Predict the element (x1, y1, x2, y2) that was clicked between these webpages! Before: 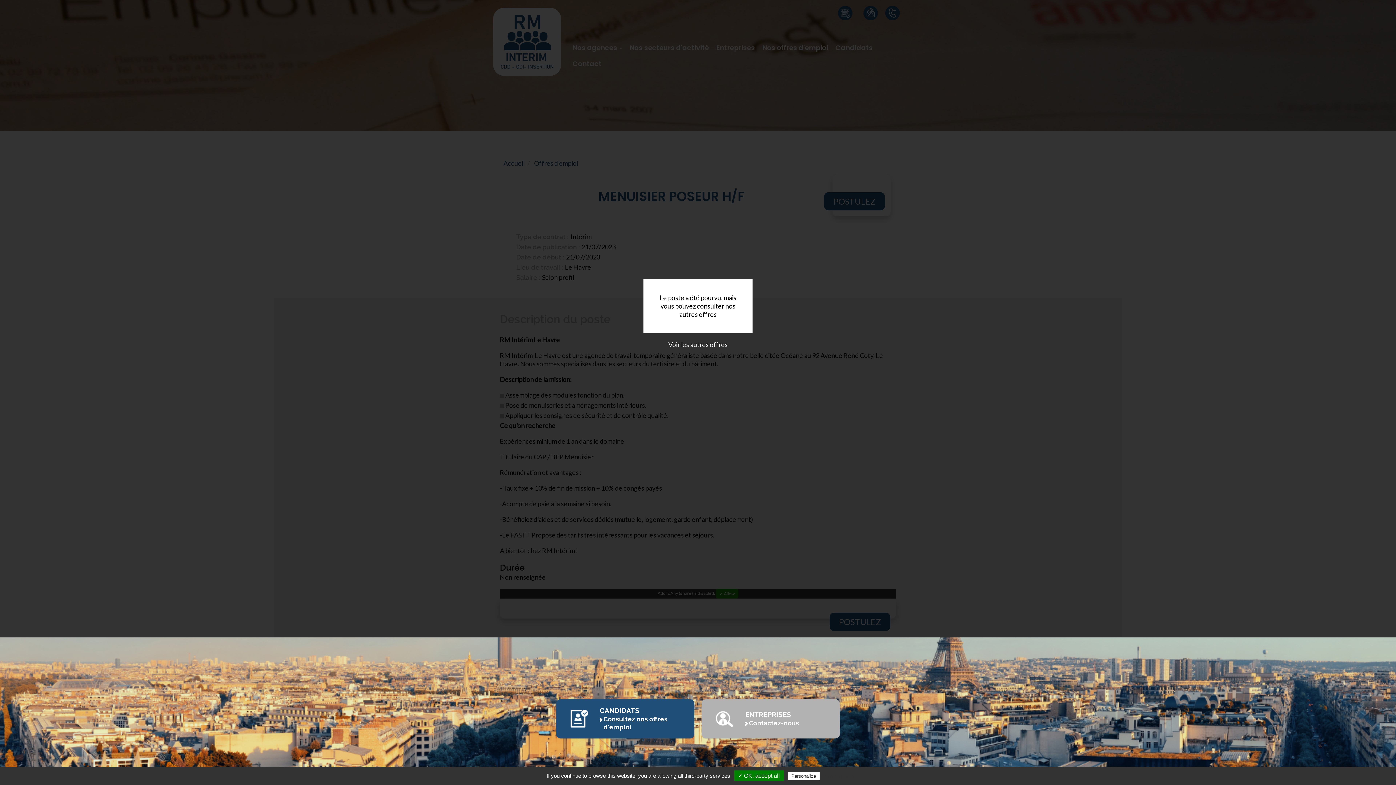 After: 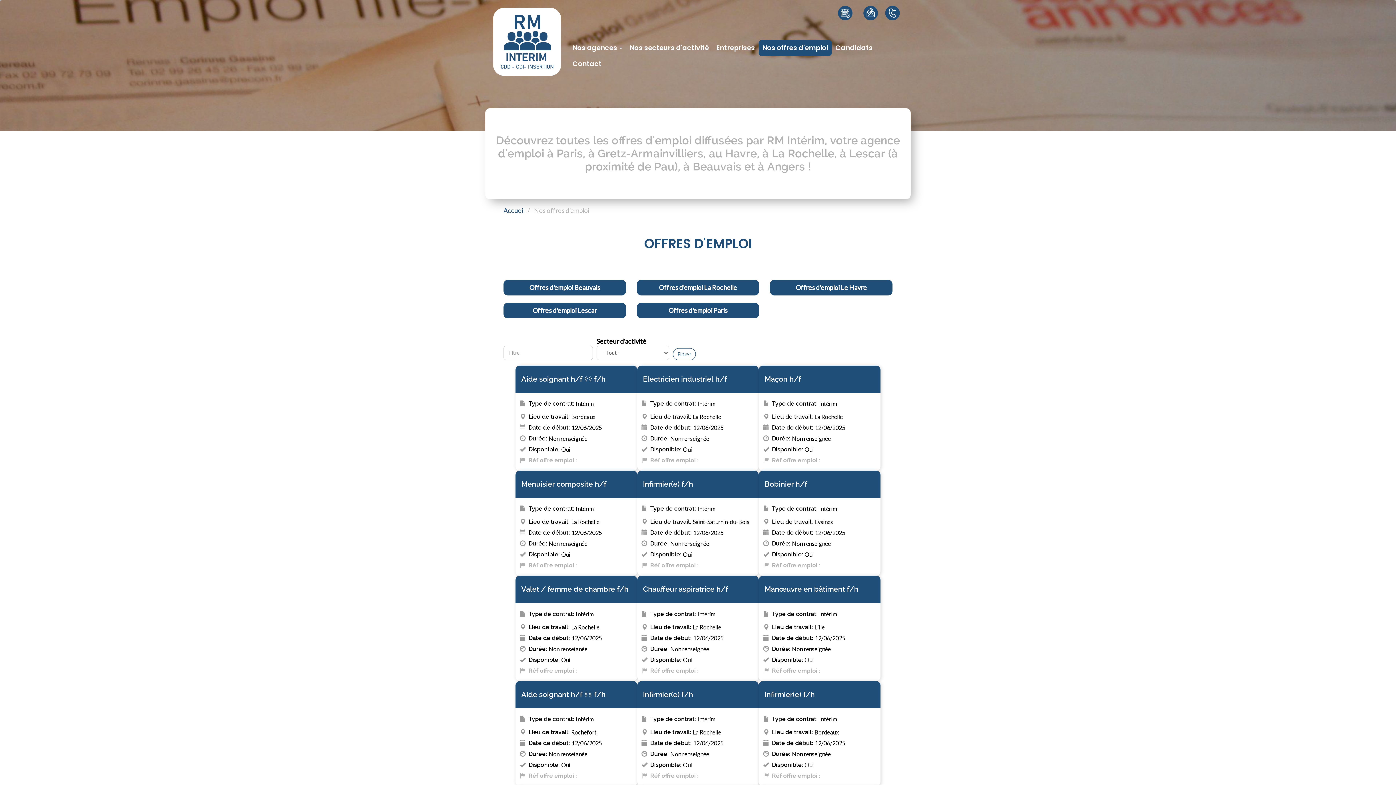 Action: label: Voir les autres offres bbox: (661, 333, 735, 356)